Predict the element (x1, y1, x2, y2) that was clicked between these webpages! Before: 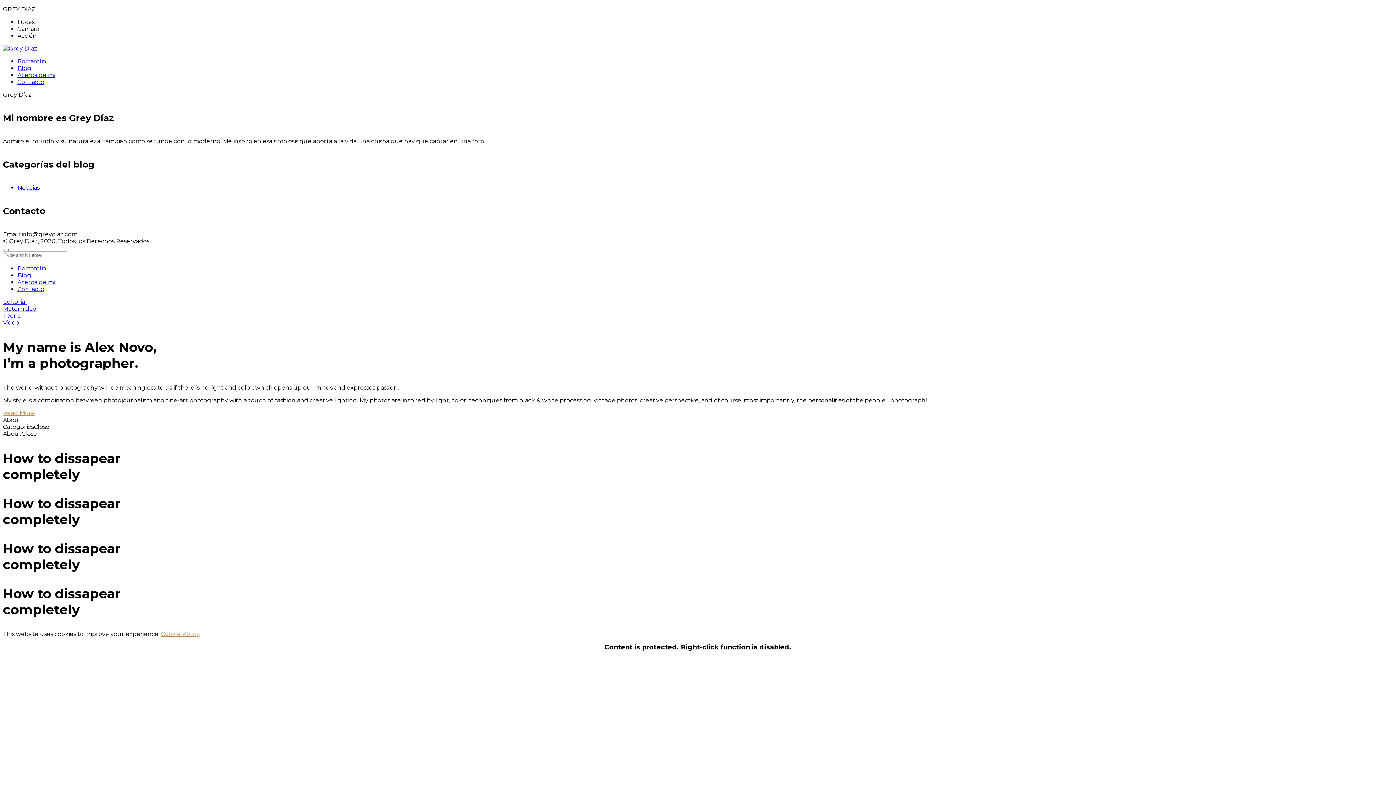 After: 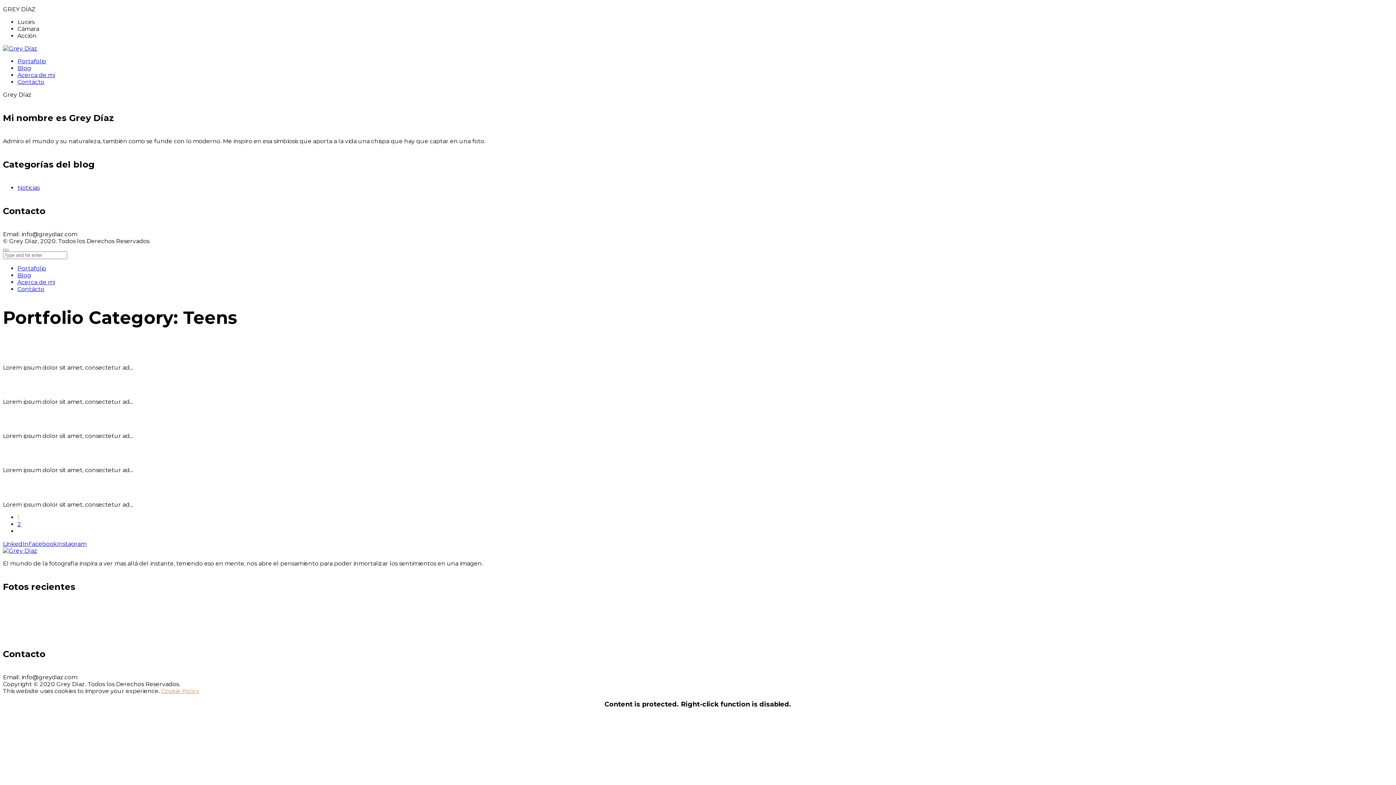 Action: bbox: (2, 312, 20, 319) label: Teens